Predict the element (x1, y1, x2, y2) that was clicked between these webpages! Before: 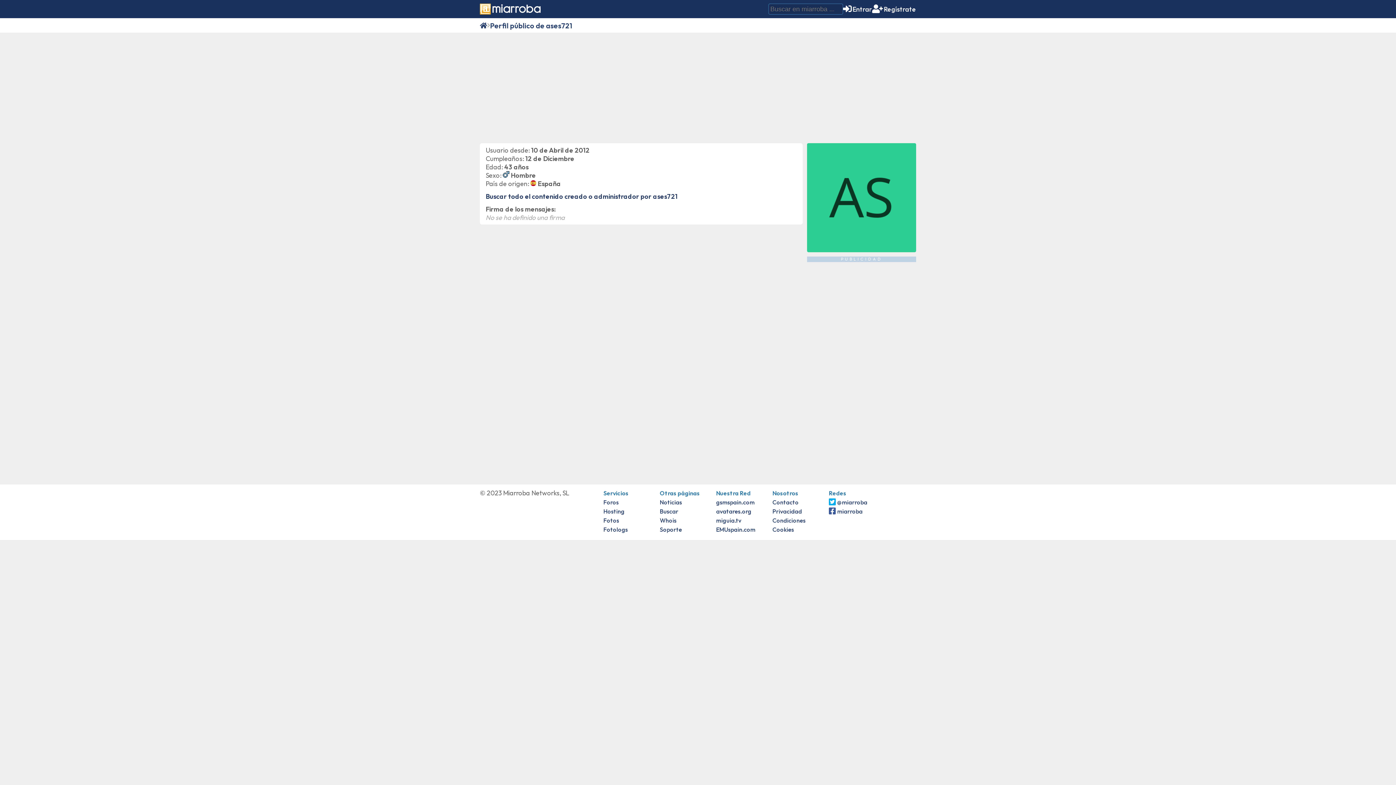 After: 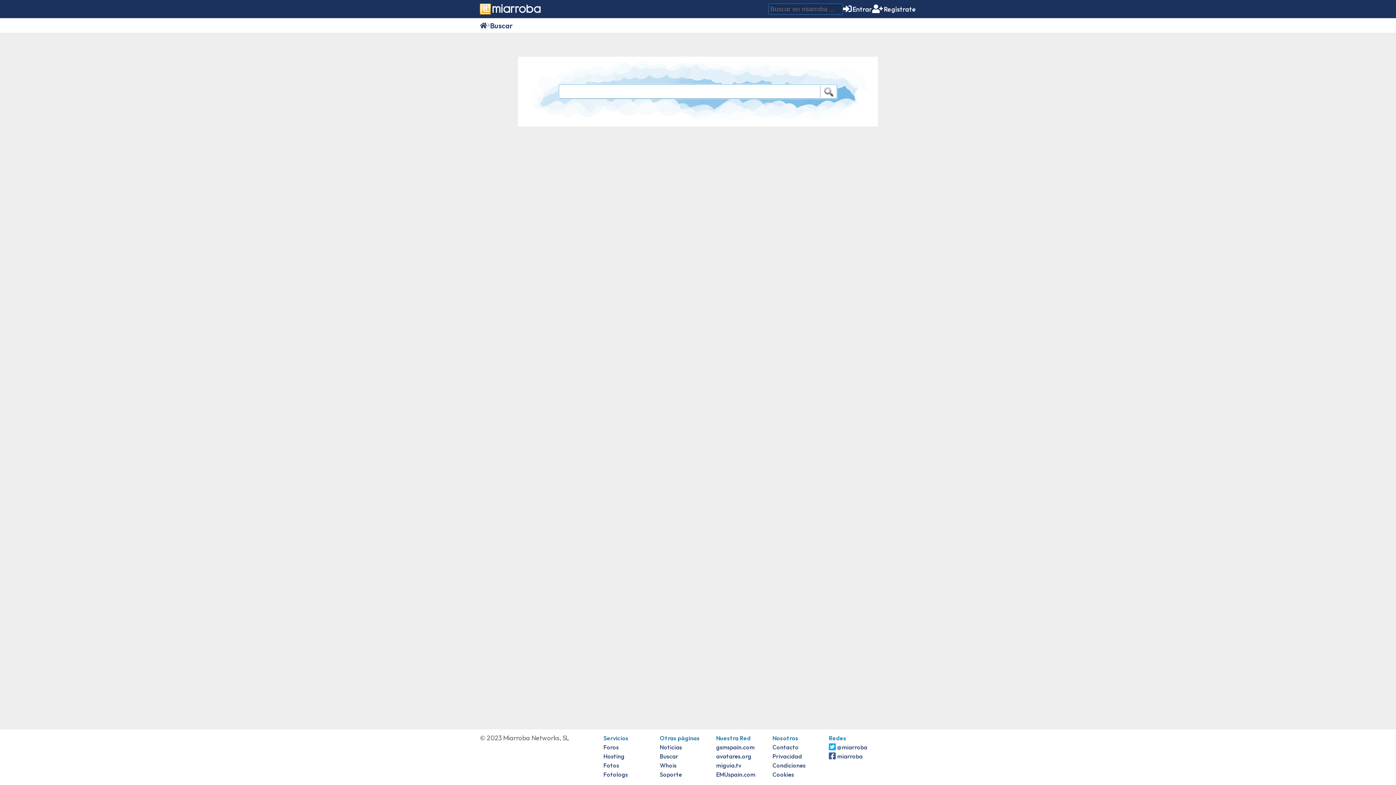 Action: label: Buscar bbox: (660, 508, 678, 515)